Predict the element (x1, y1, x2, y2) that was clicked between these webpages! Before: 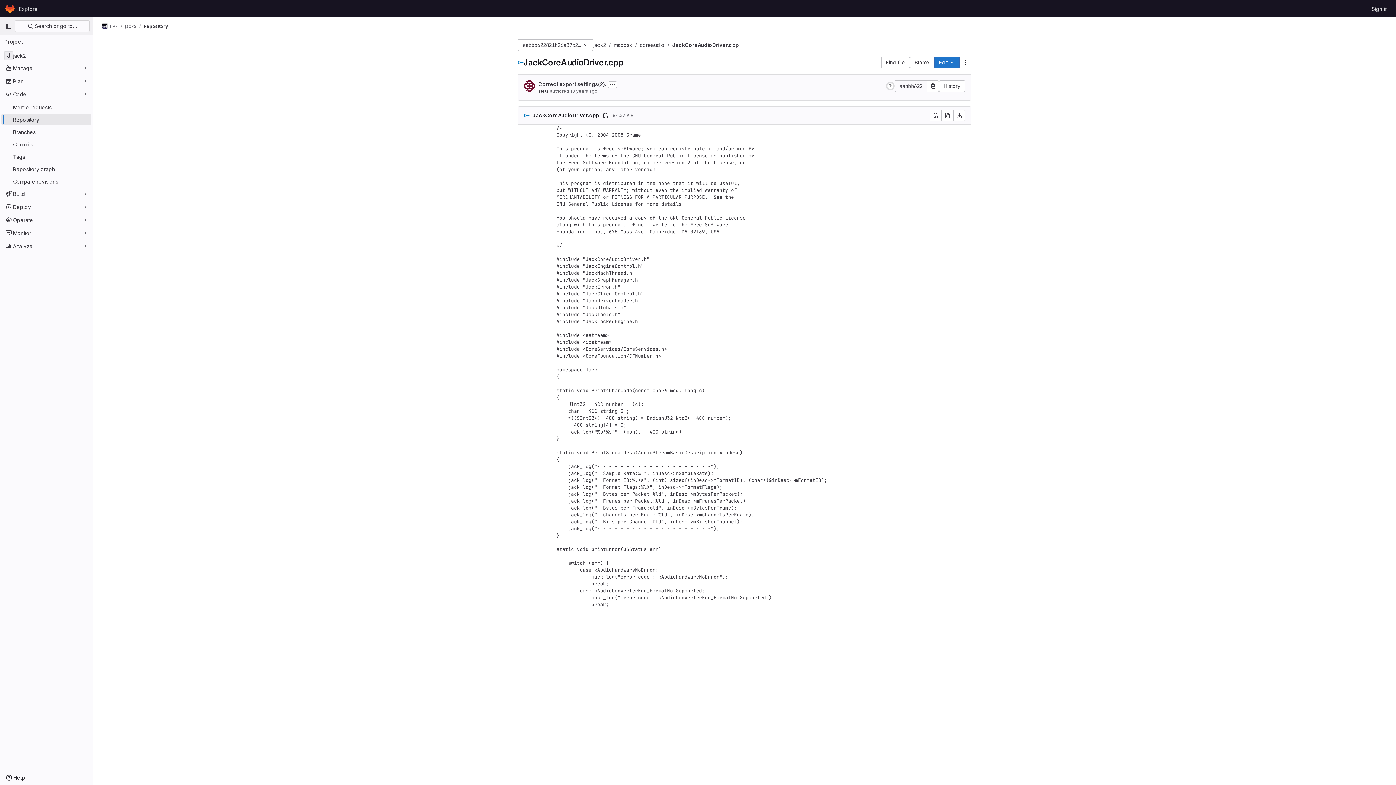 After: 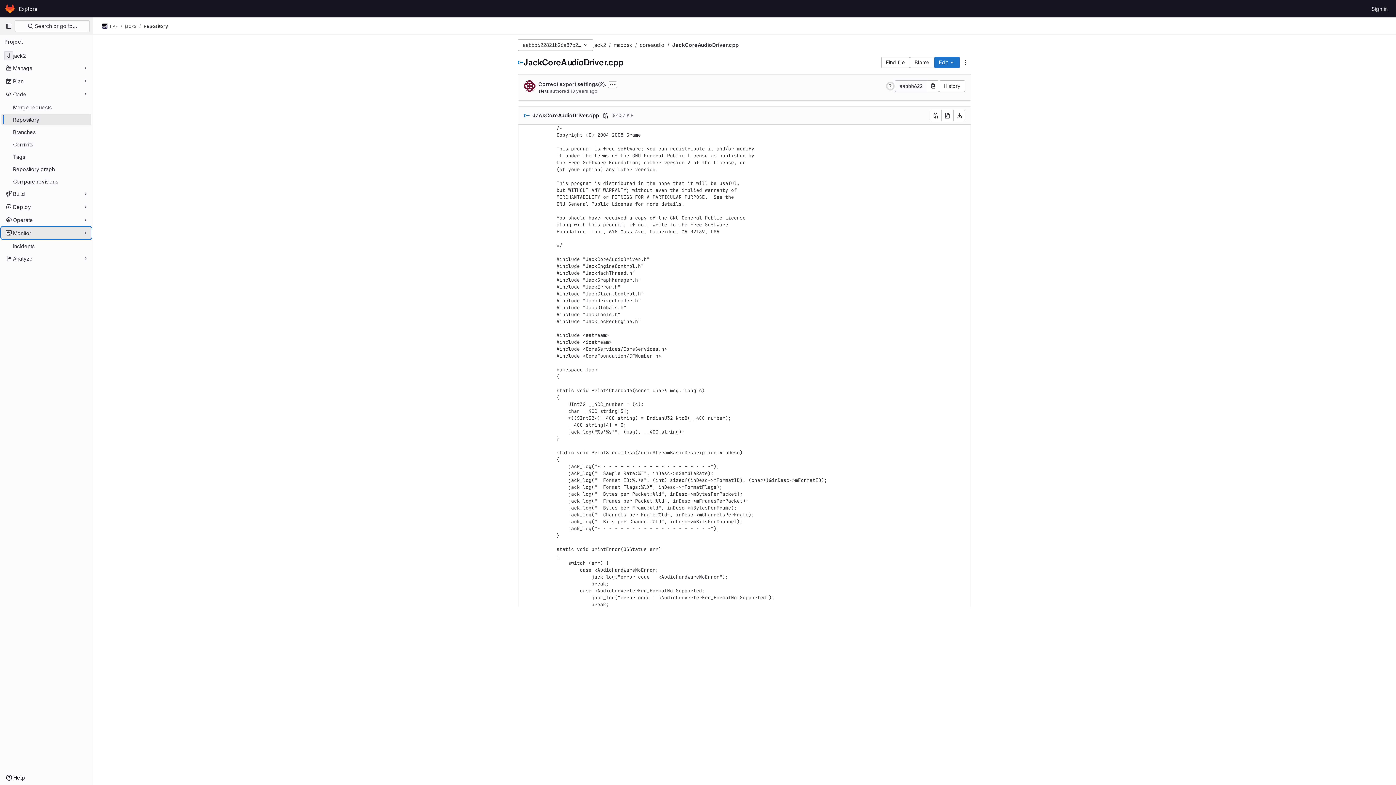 Action: label: Monitor bbox: (1, 227, 91, 238)